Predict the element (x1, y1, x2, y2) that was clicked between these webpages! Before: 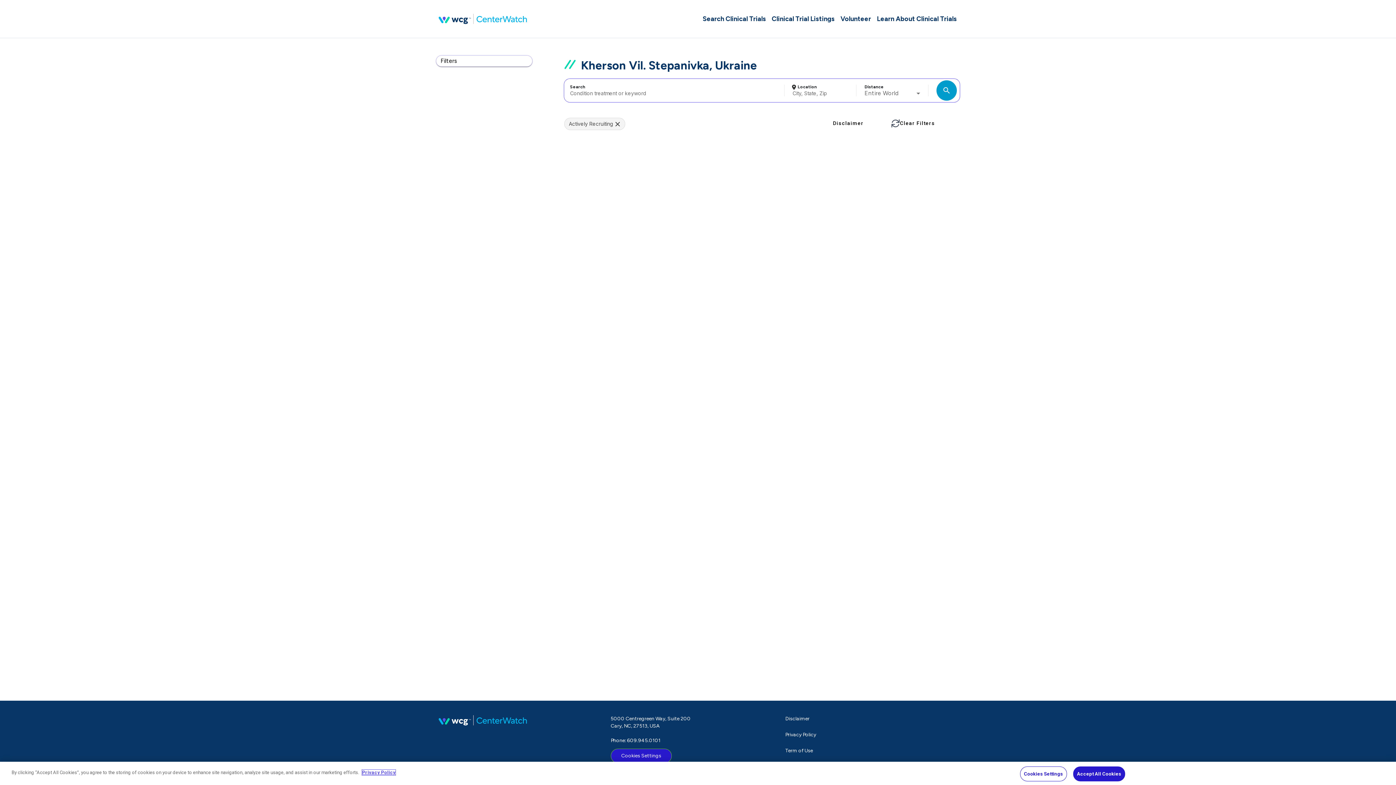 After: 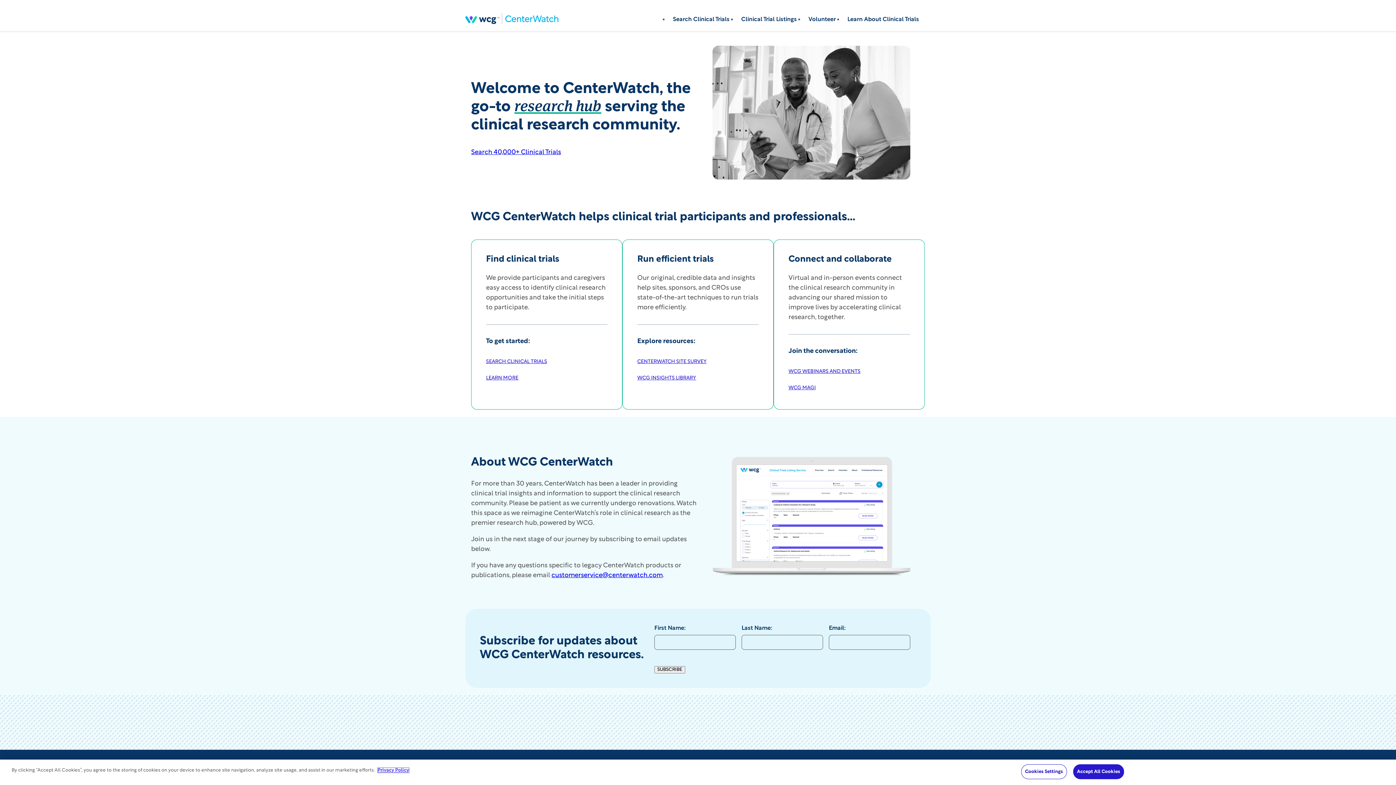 Action: bbox: (436, 0, 529, 37) label: CenterWatch